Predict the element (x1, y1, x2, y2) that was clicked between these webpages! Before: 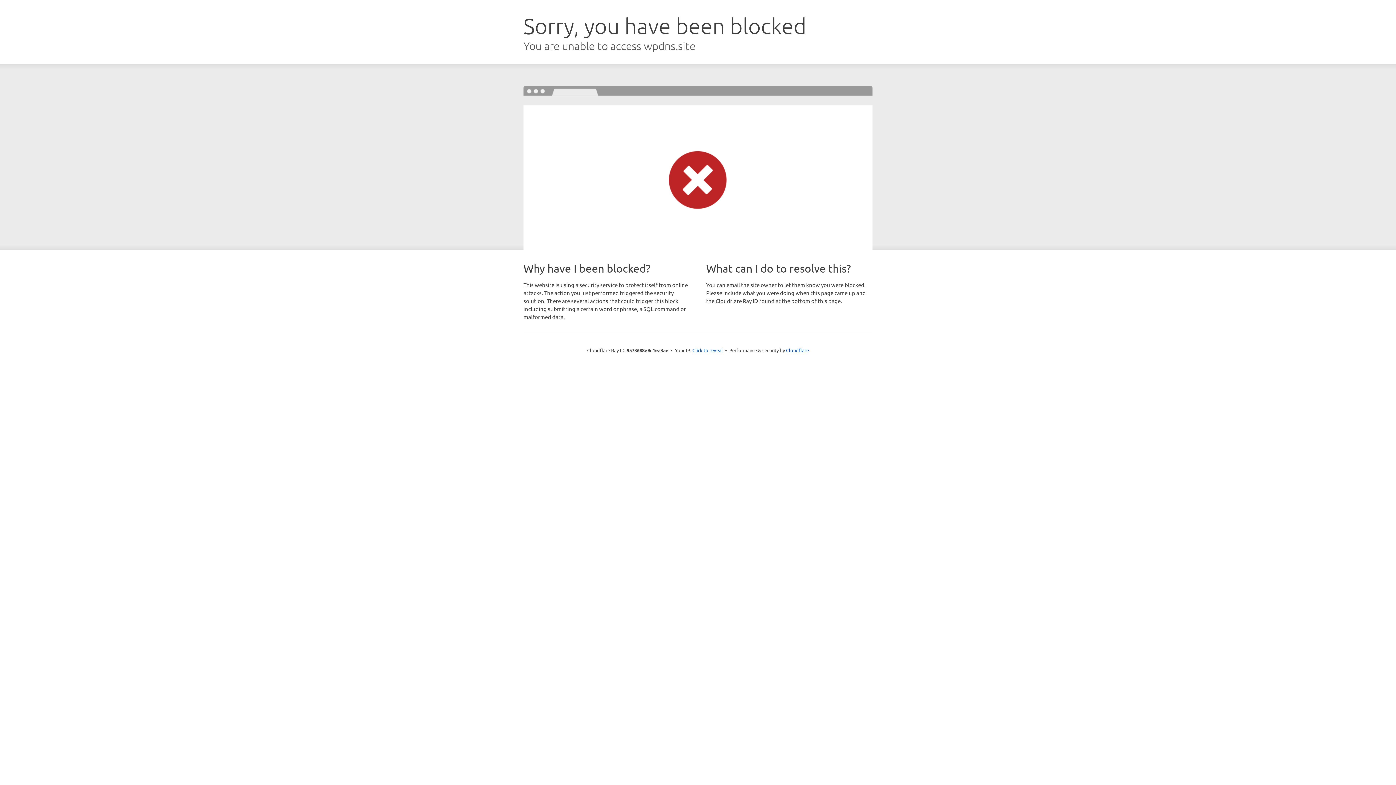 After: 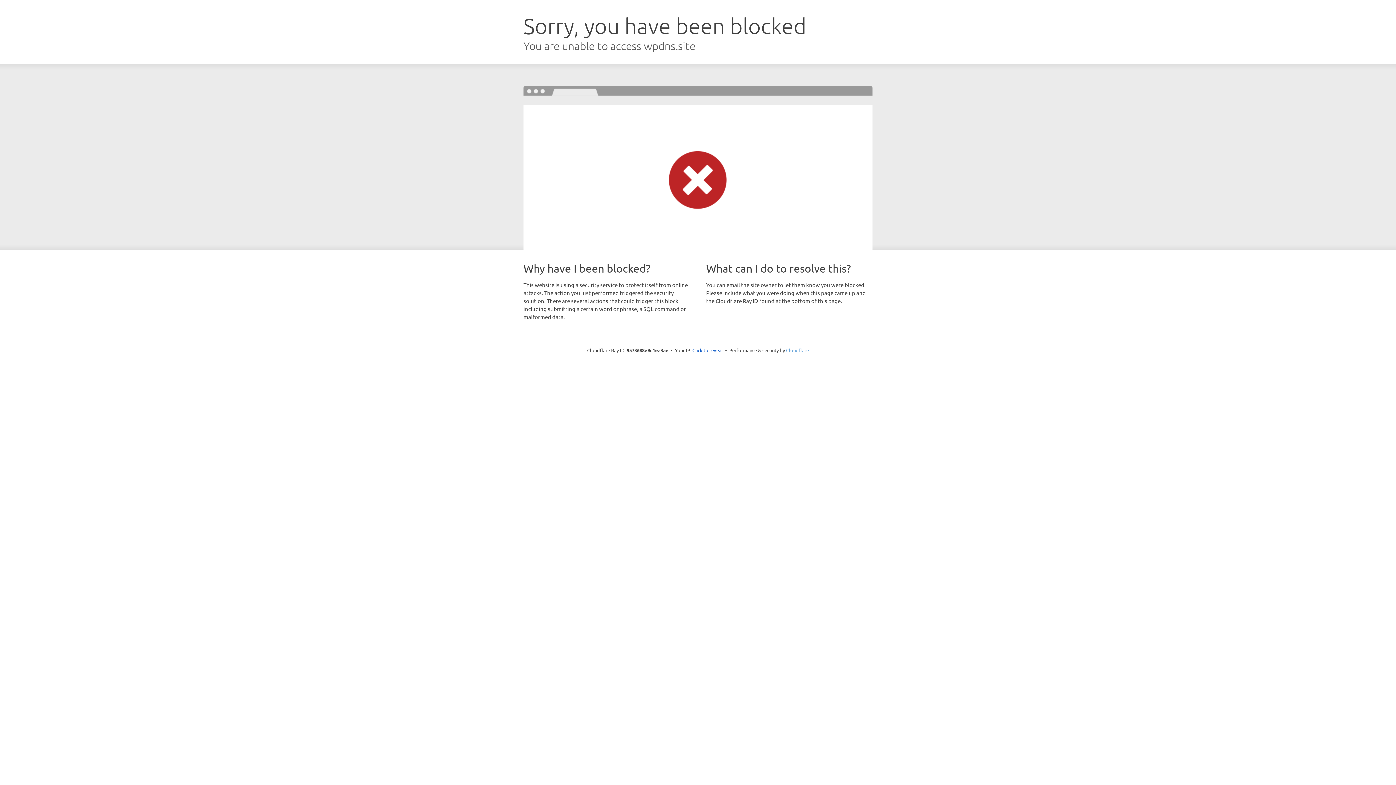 Action: bbox: (786, 347, 809, 353) label: Cloudflare